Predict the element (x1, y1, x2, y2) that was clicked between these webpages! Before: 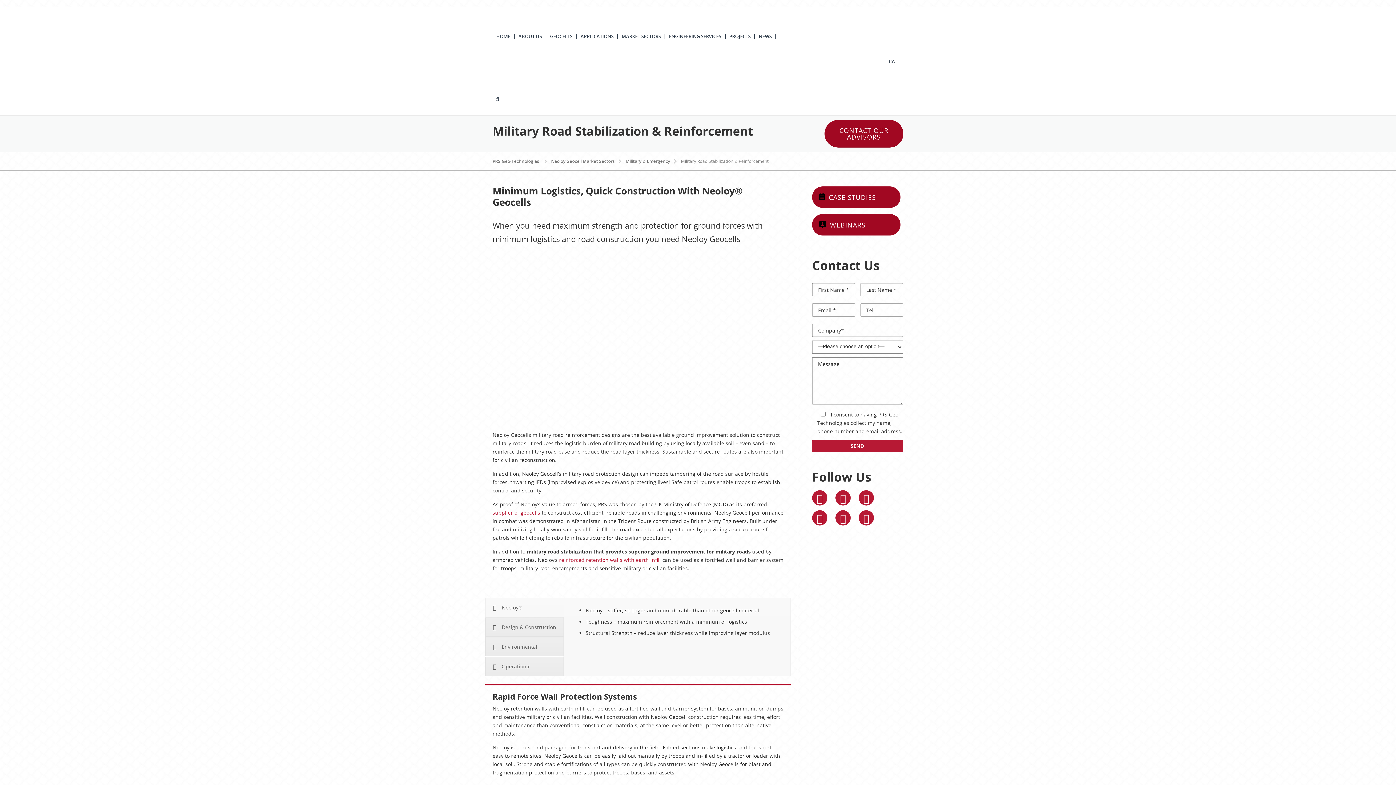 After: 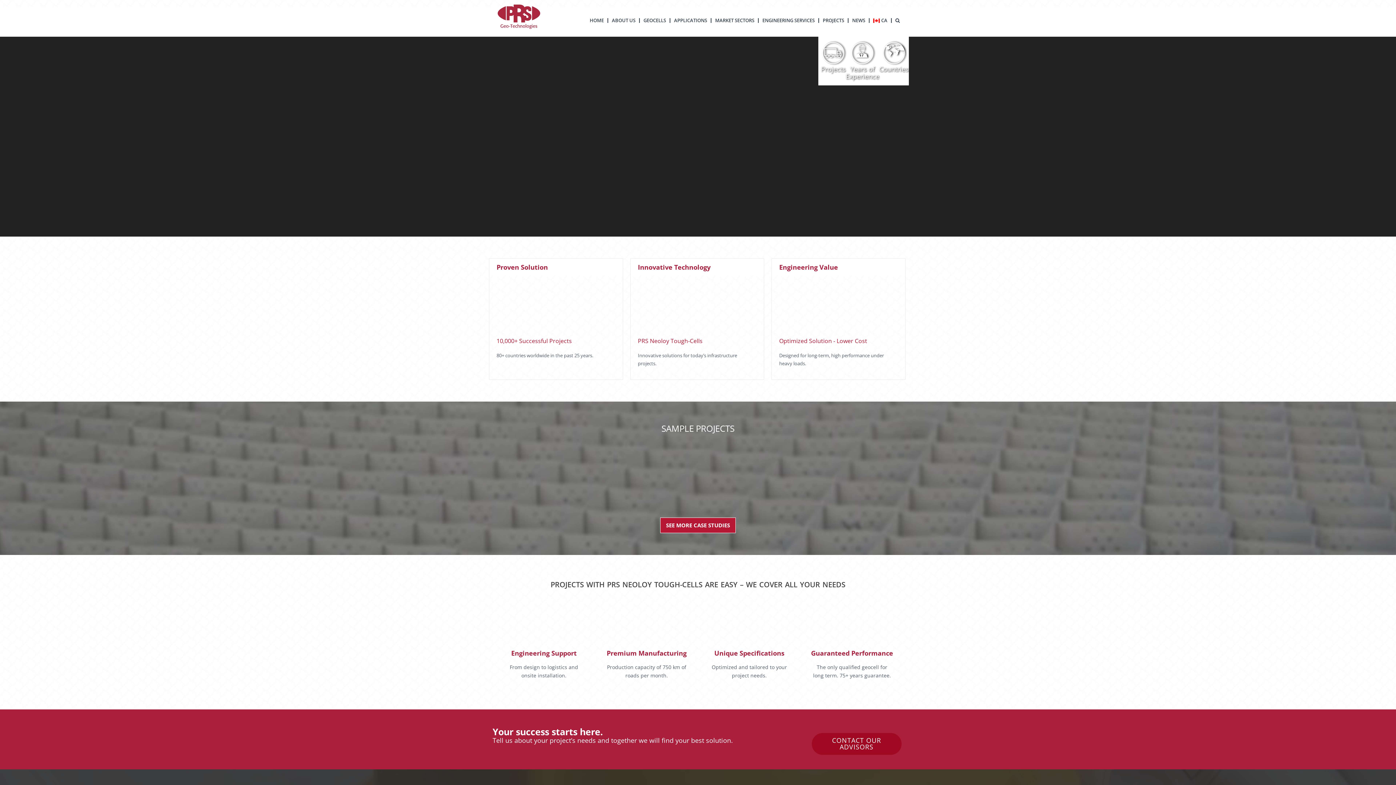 Action: bbox: (492, 34, 514, 38) label: HOME